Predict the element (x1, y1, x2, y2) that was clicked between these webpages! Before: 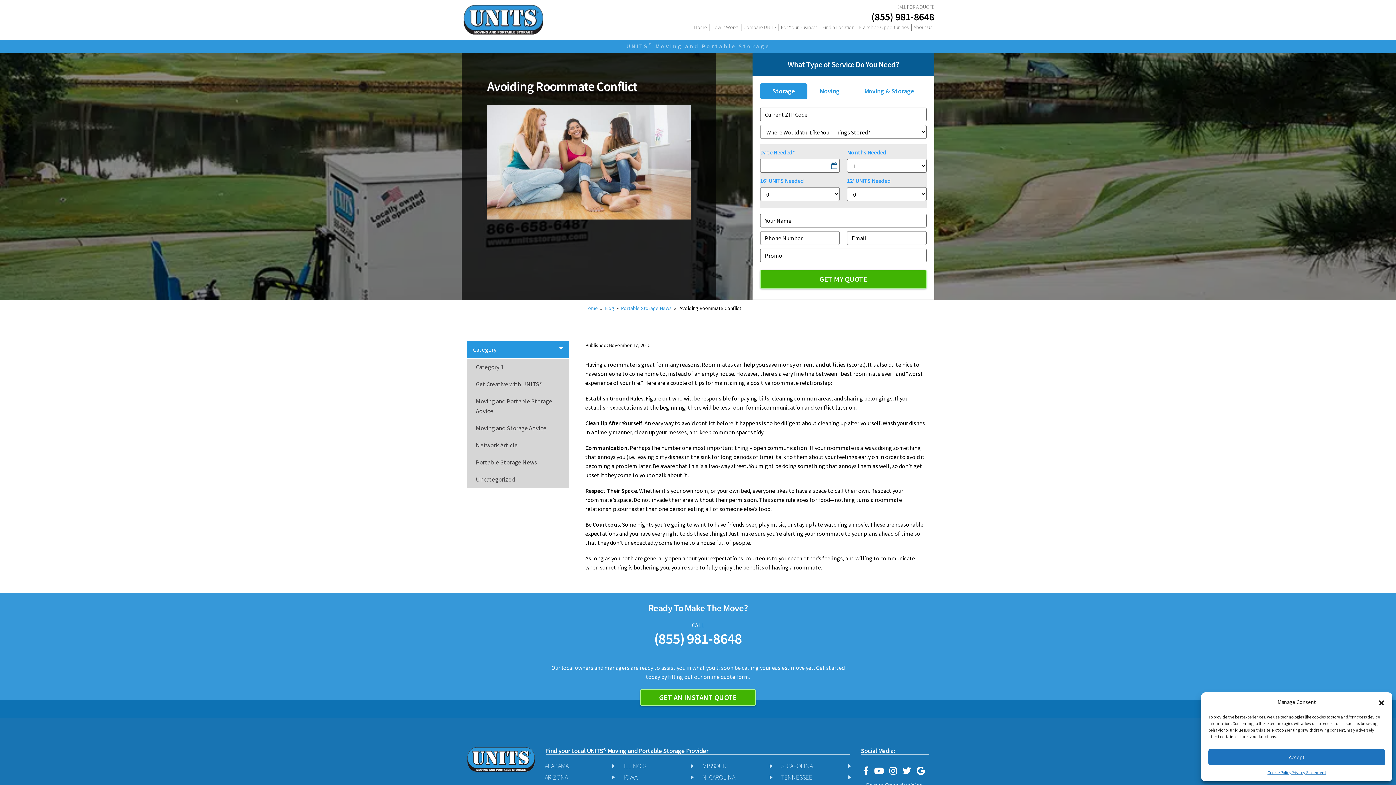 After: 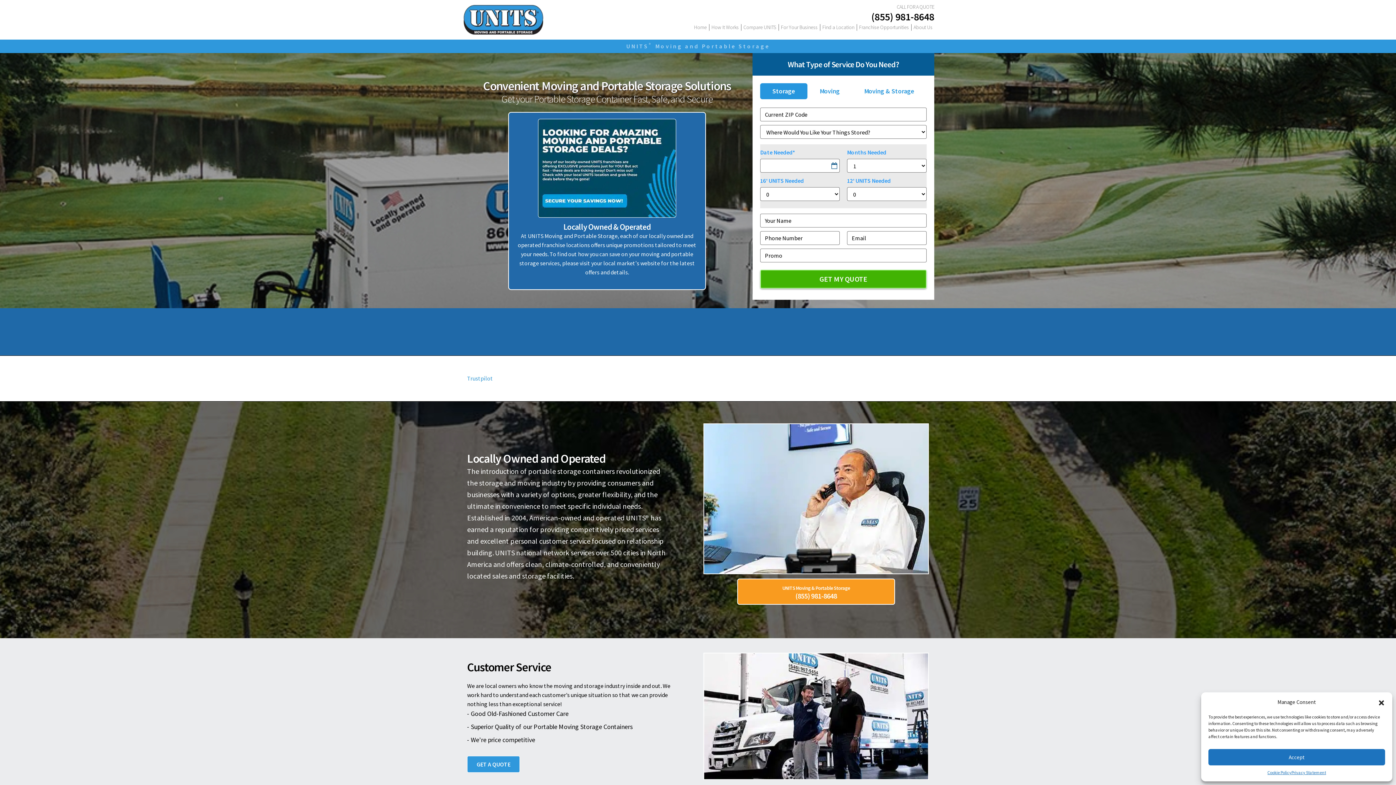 Action: bbox: (461, 2, 545, 36)